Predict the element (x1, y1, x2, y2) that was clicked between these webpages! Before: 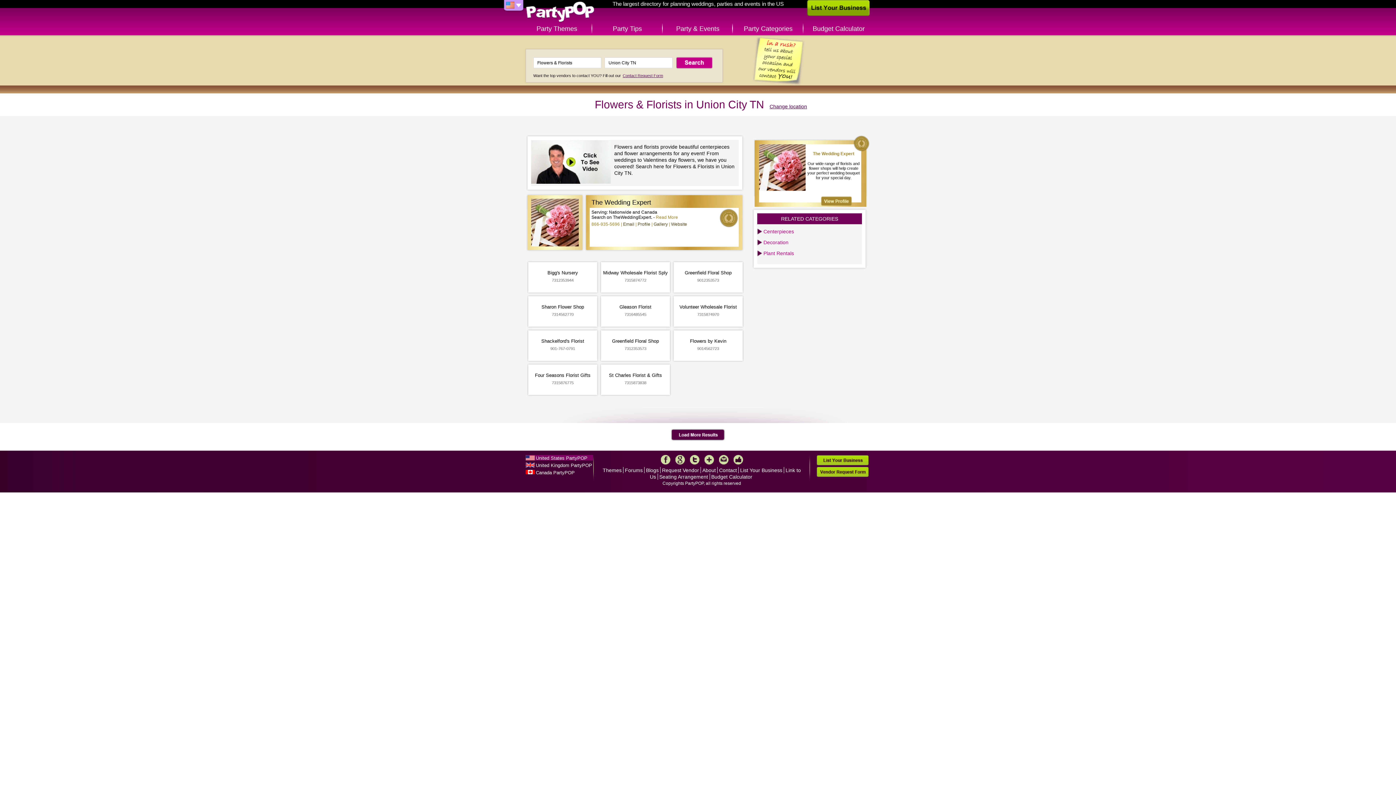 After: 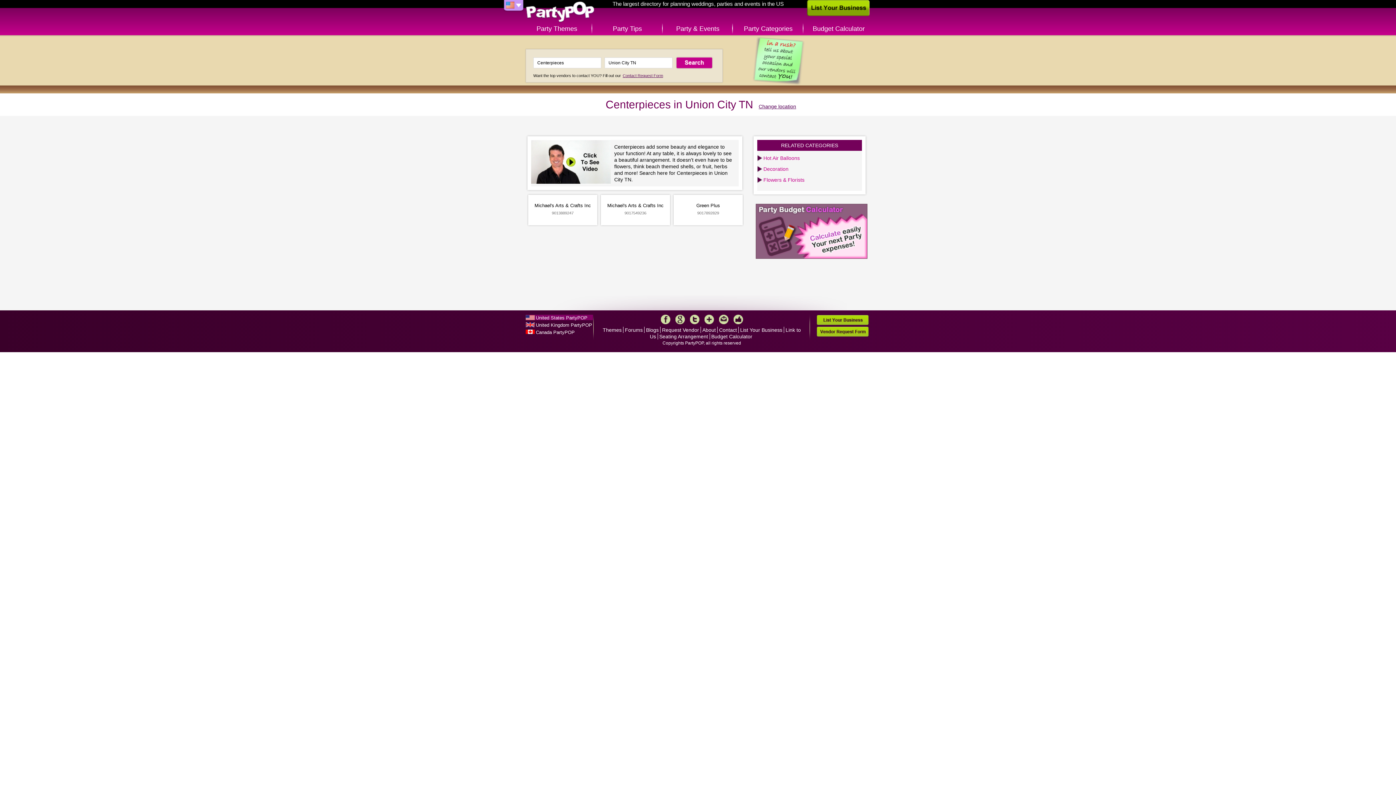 Action: label: Centerpieces bbox: (763, 228, 862, 235)